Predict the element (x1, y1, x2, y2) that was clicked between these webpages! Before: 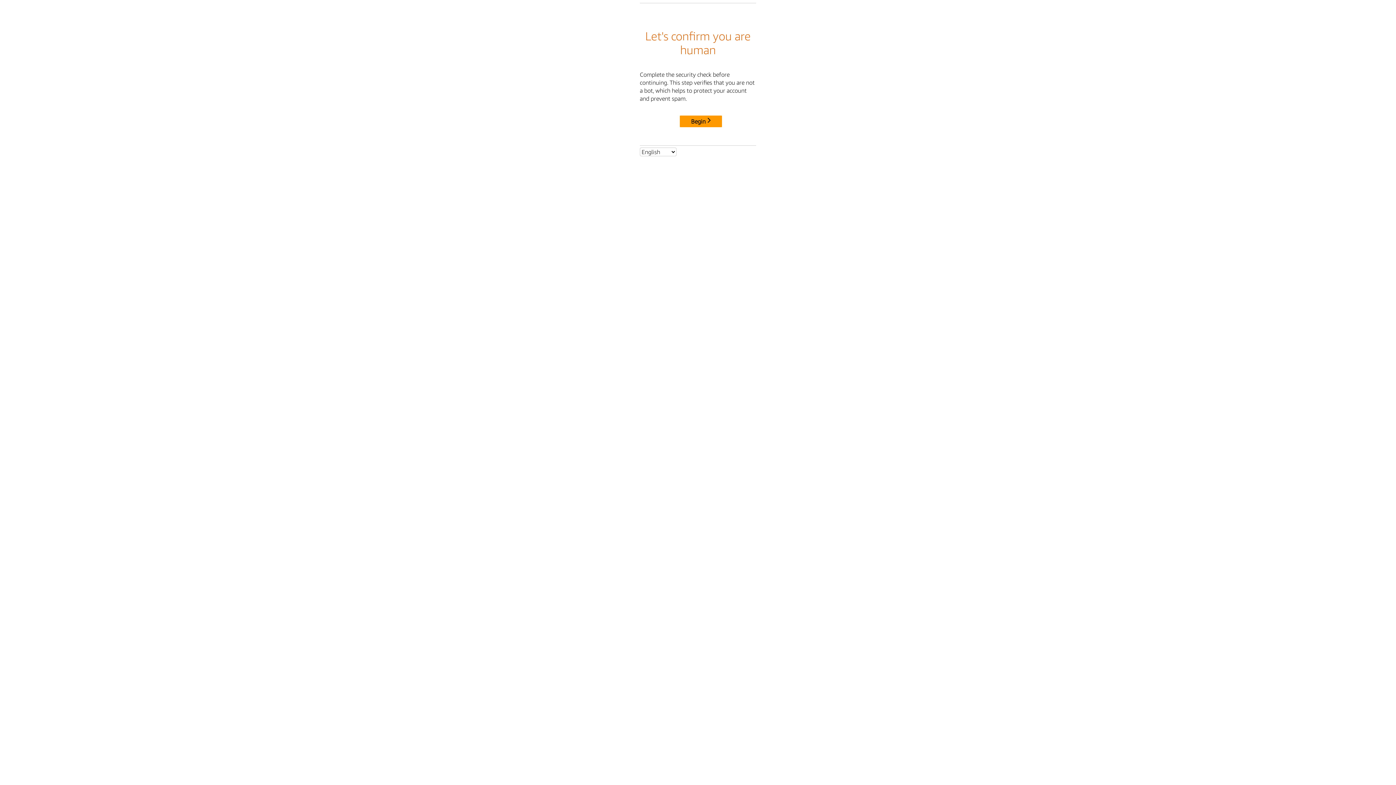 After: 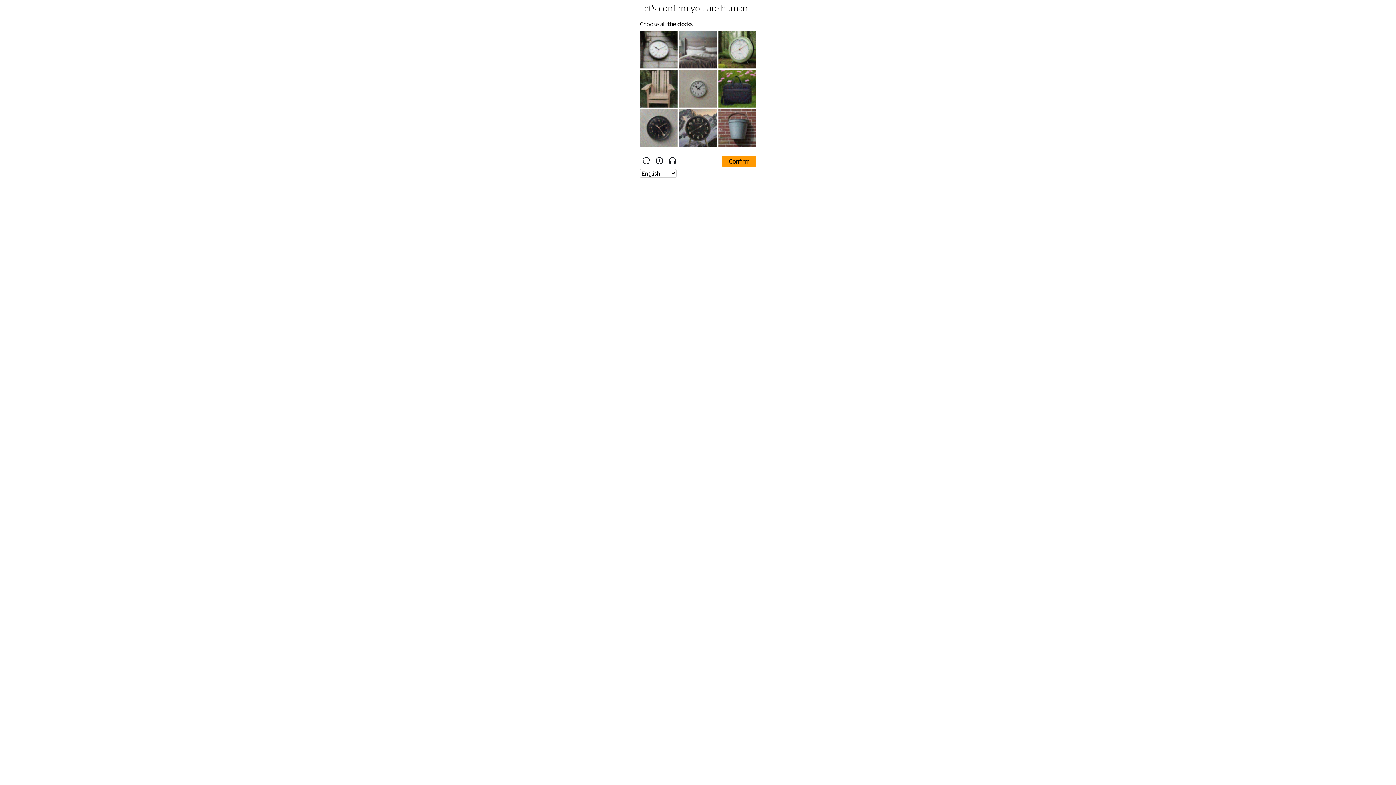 Action: bbox: (680, 115, 722, 127) label: Begin